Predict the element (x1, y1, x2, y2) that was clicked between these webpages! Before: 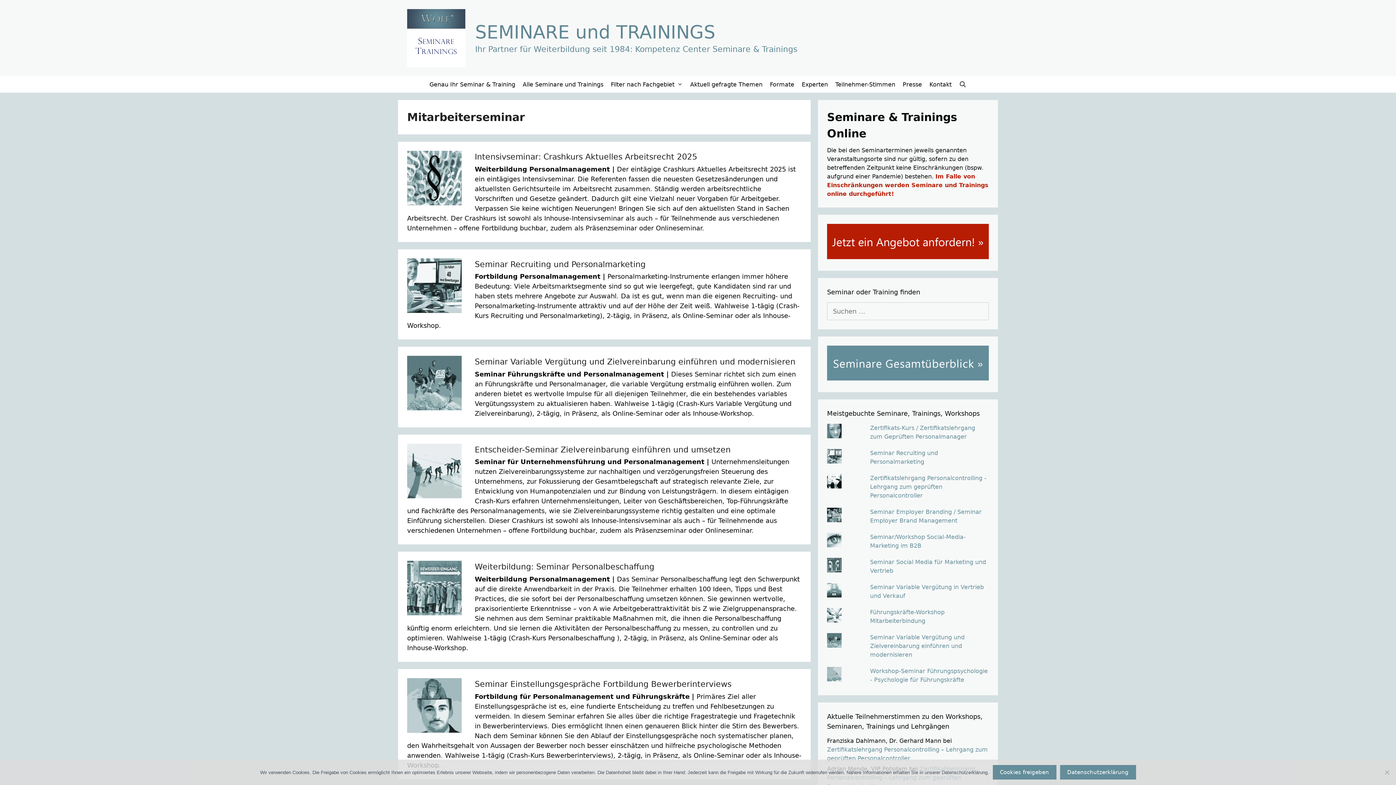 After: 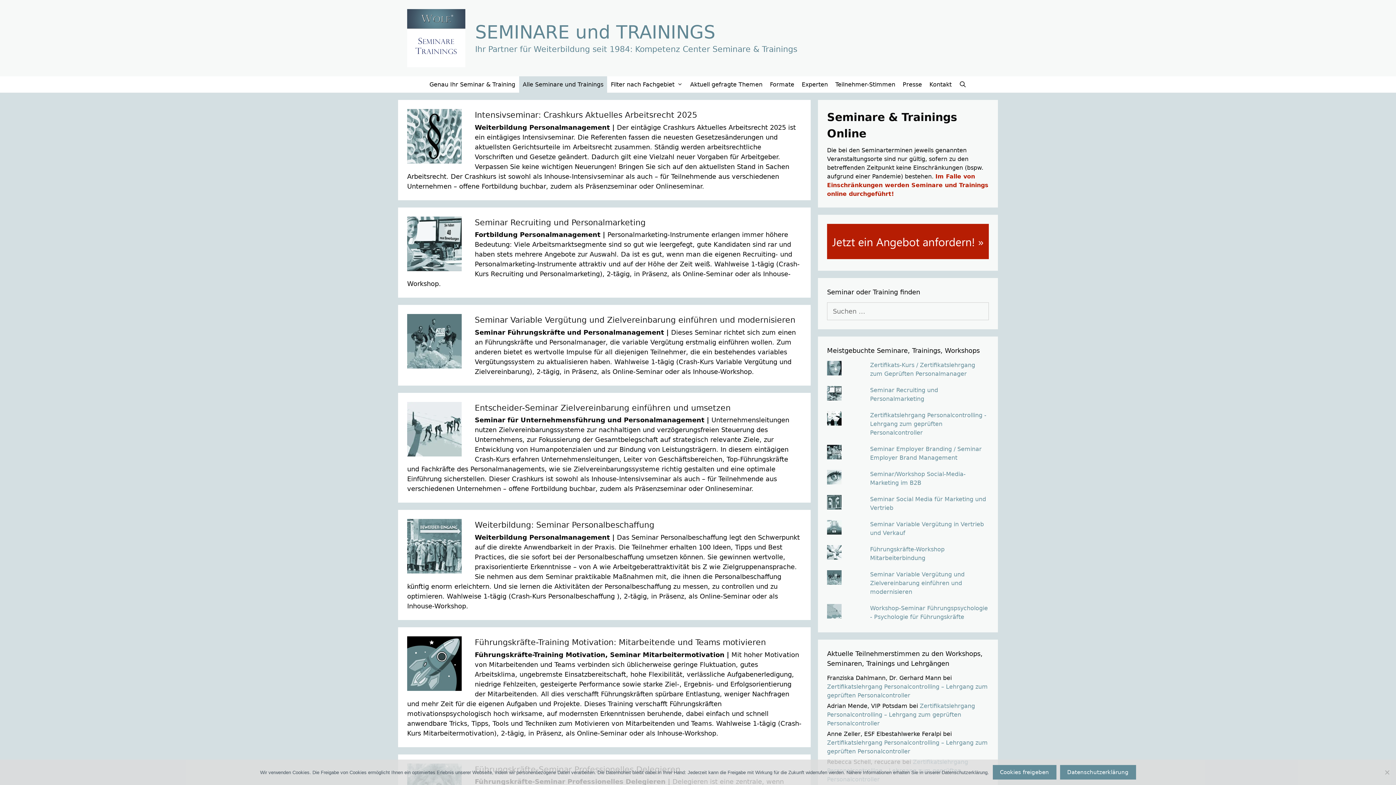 Action: bbox: (519, 76, 607, 92) label: Alle Seminare und Trainings